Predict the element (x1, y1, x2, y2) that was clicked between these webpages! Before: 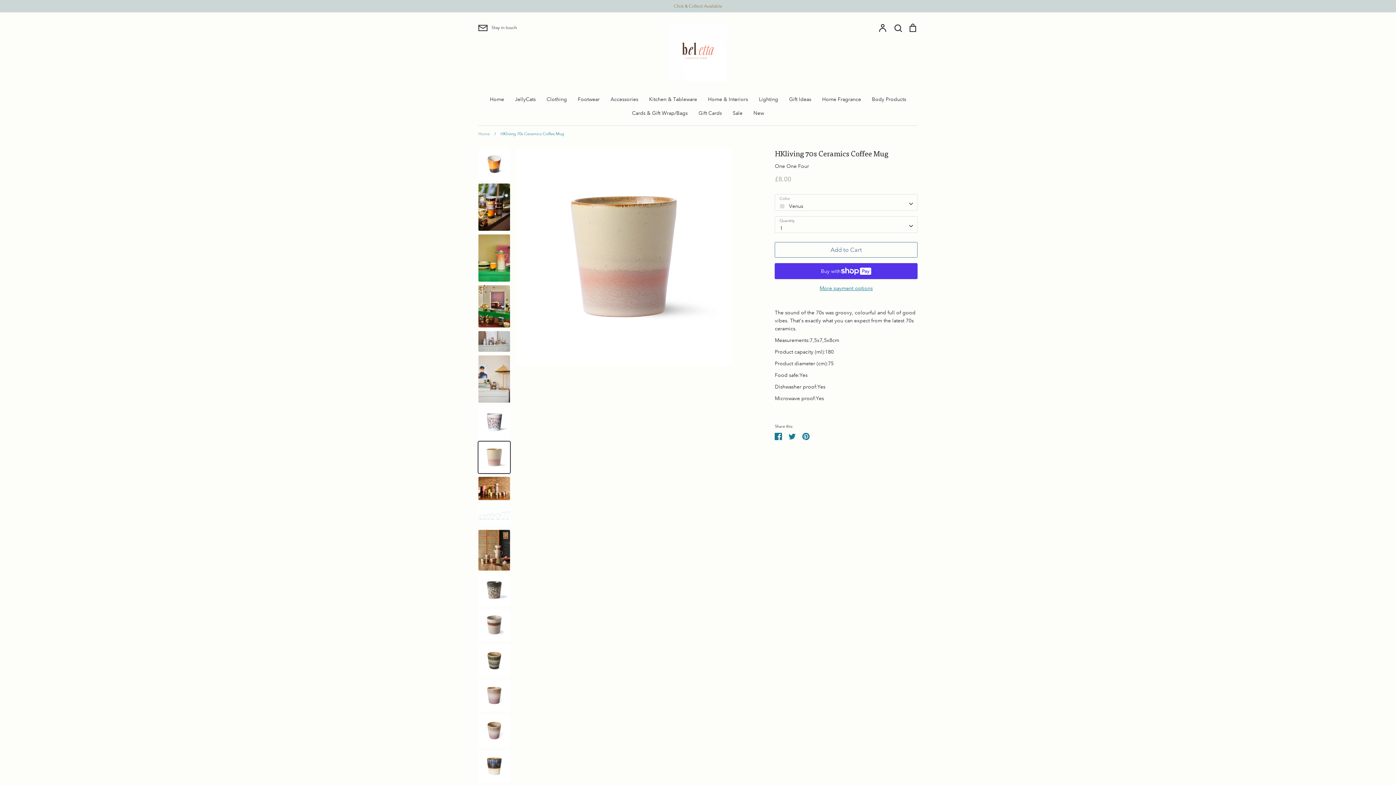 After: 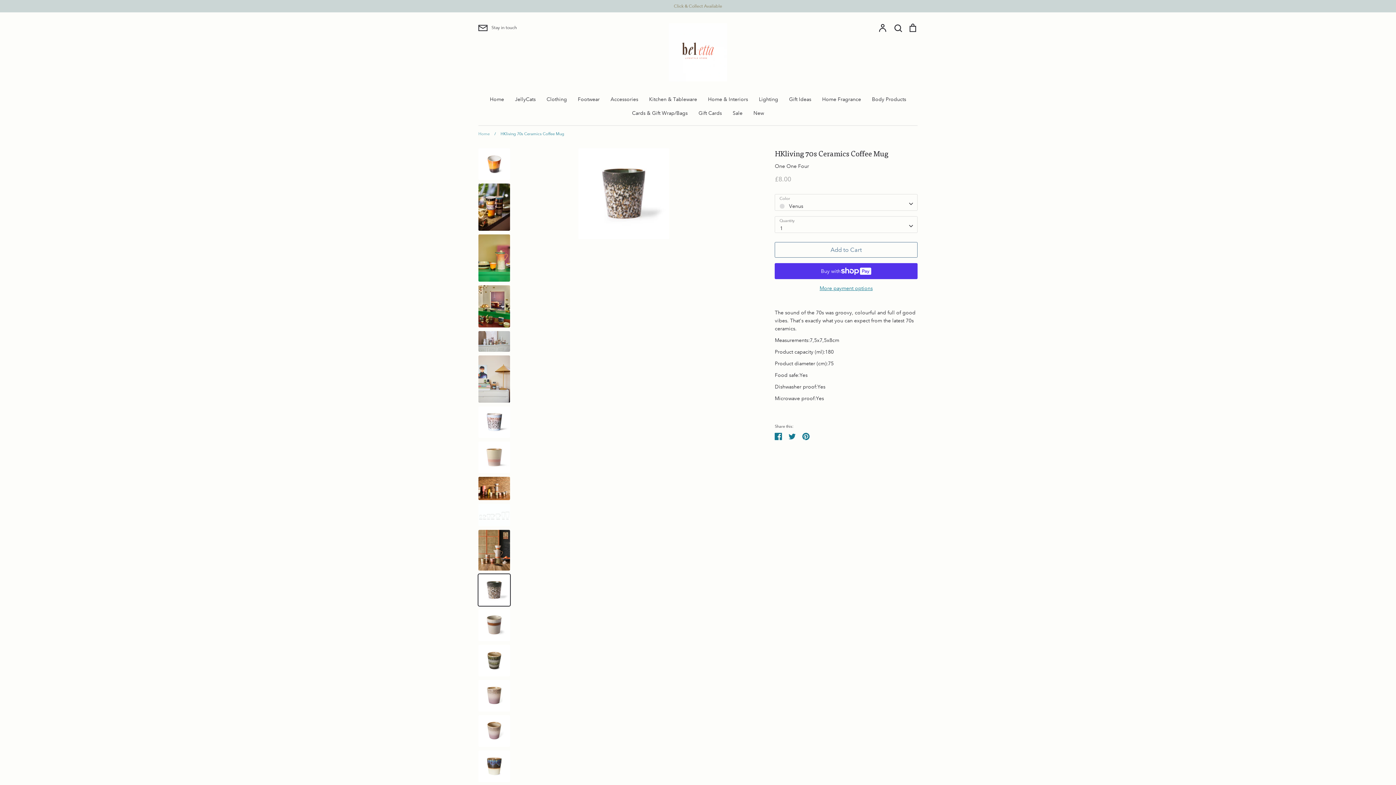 Action: bbox: (478, 574, 510, 606)